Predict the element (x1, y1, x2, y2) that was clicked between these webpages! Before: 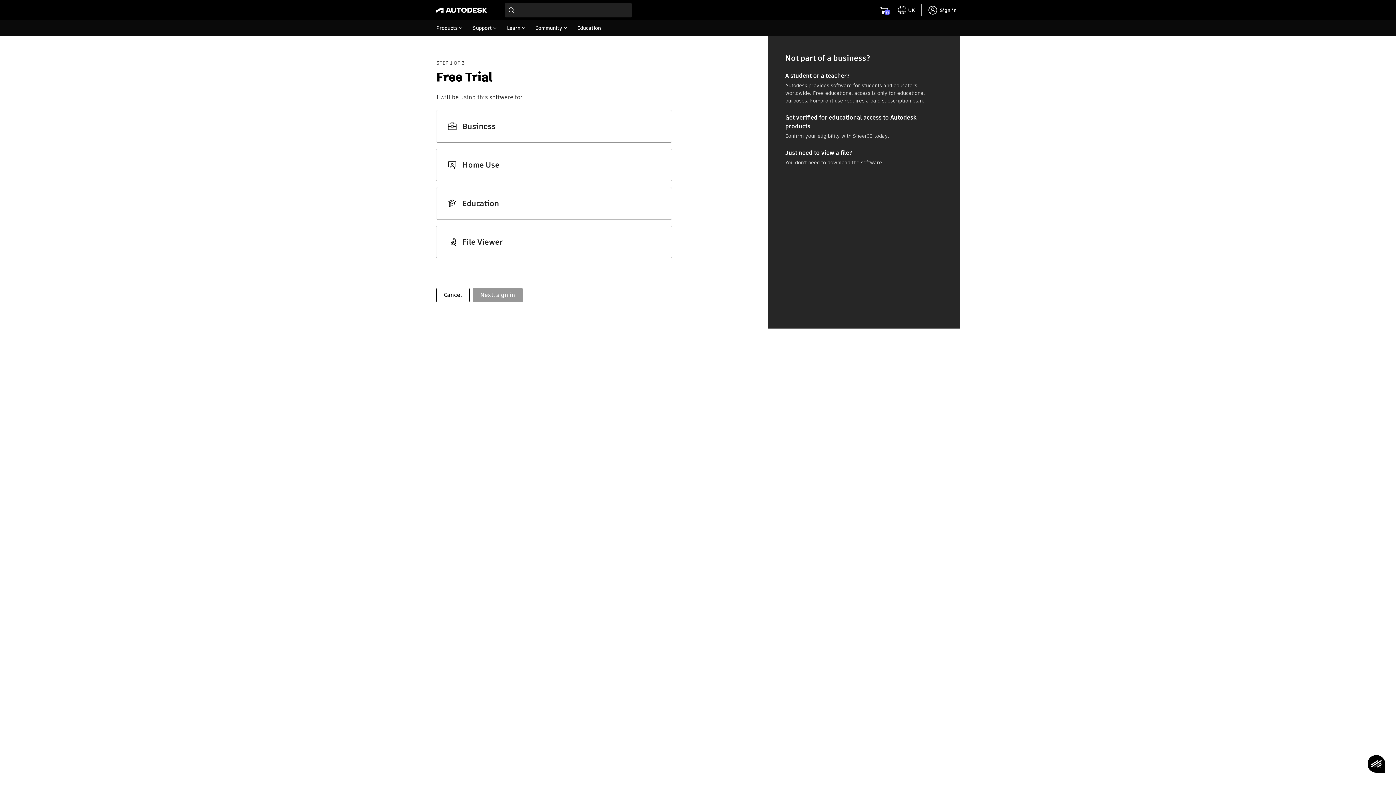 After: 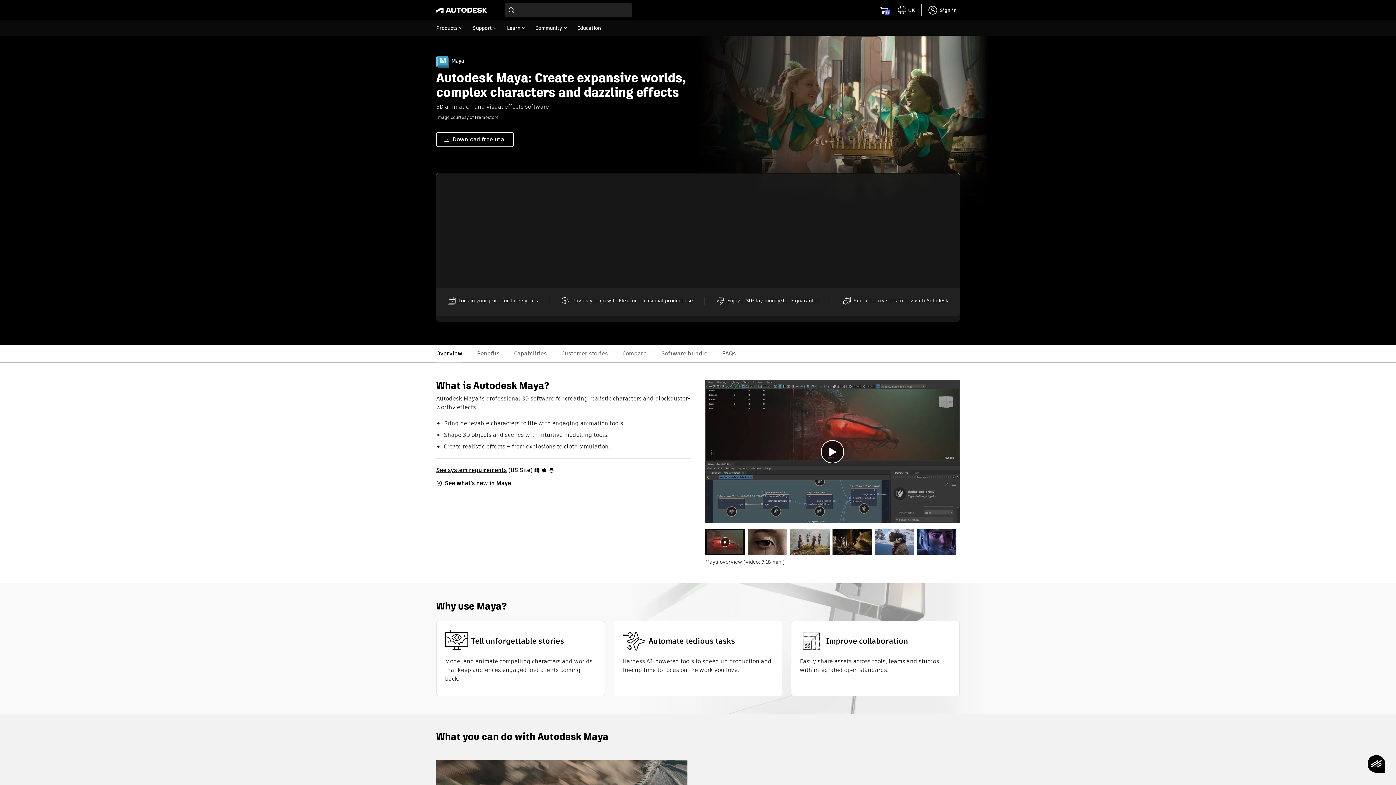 Action: label: Cancel bbox: (436, 288, 469, 302)